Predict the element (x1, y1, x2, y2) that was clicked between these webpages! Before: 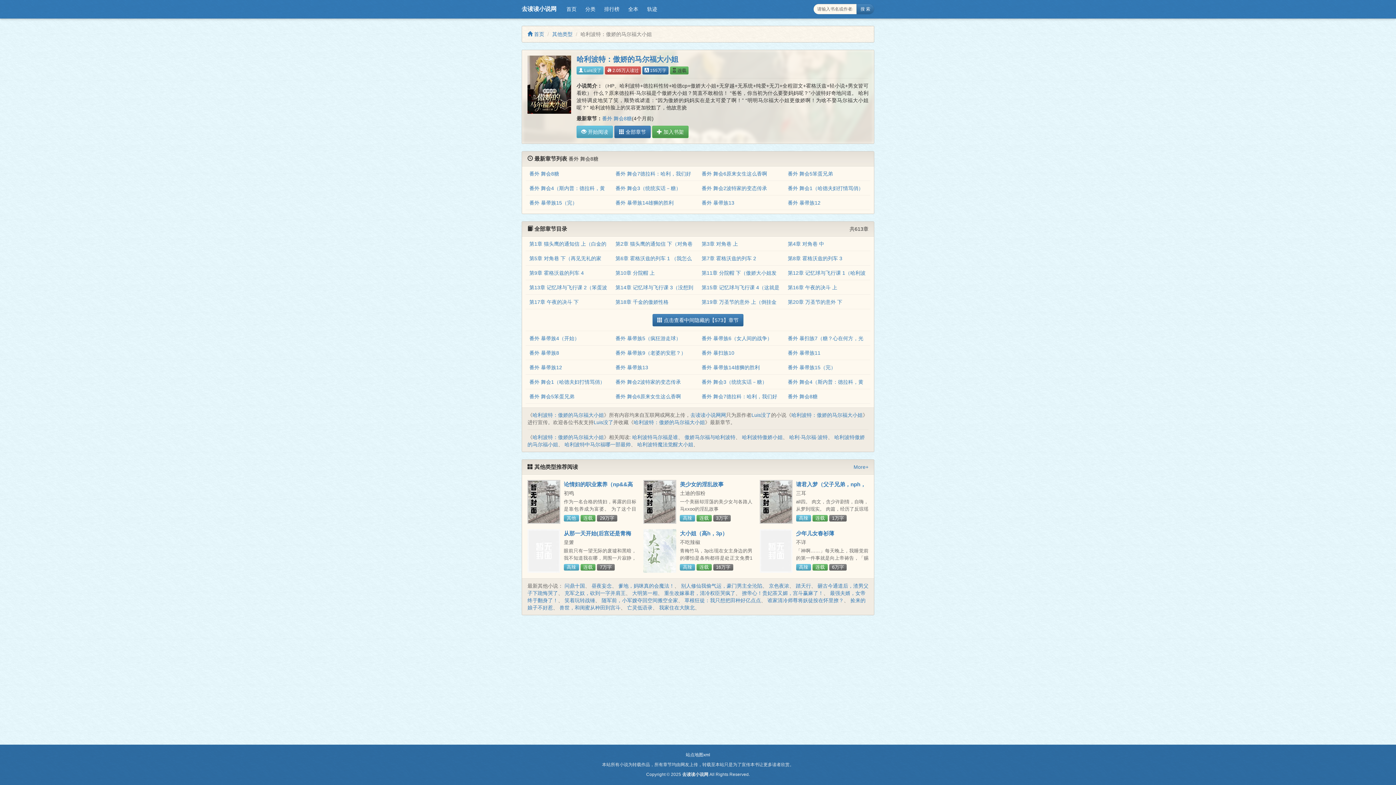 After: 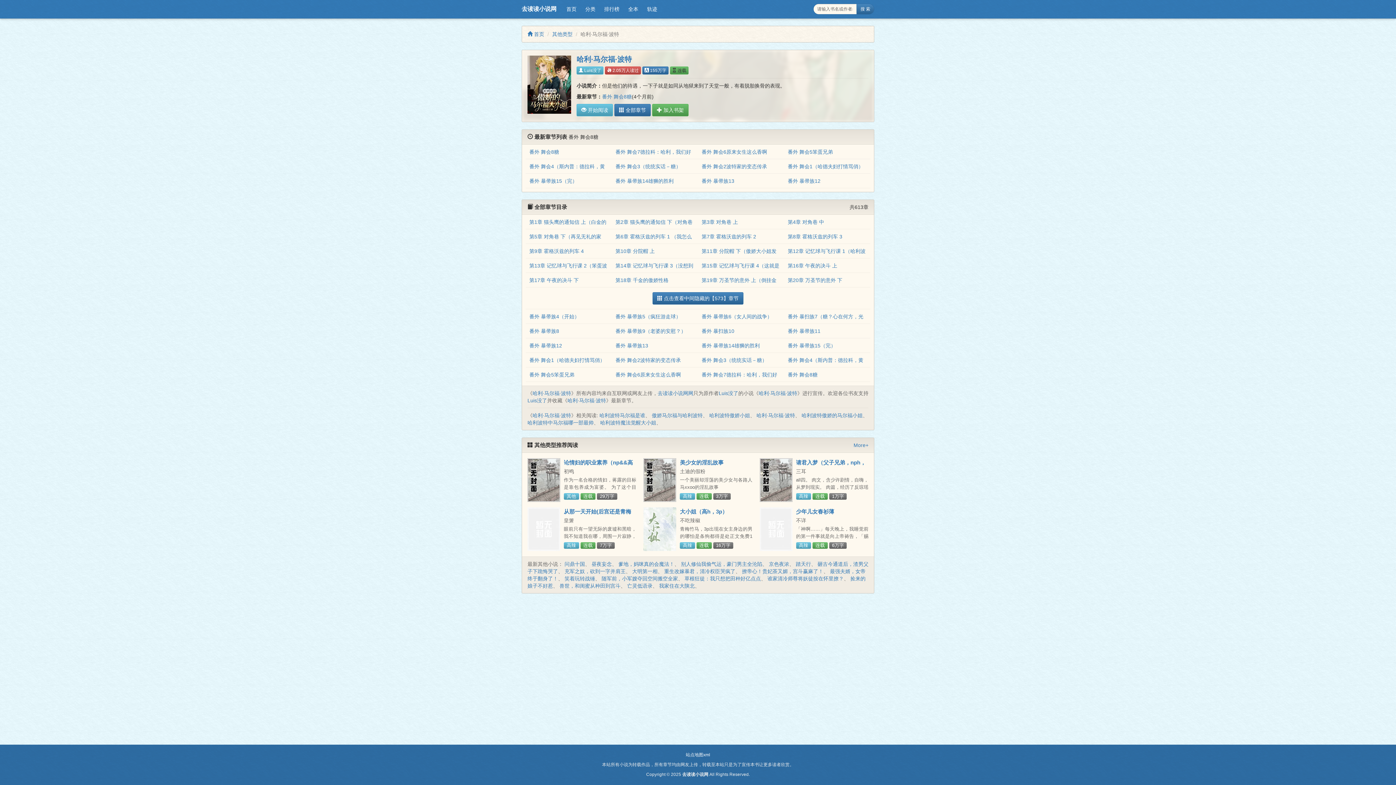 Action: bbox: (789, 434, 828, 440) label: 哈利·马尔福·波特